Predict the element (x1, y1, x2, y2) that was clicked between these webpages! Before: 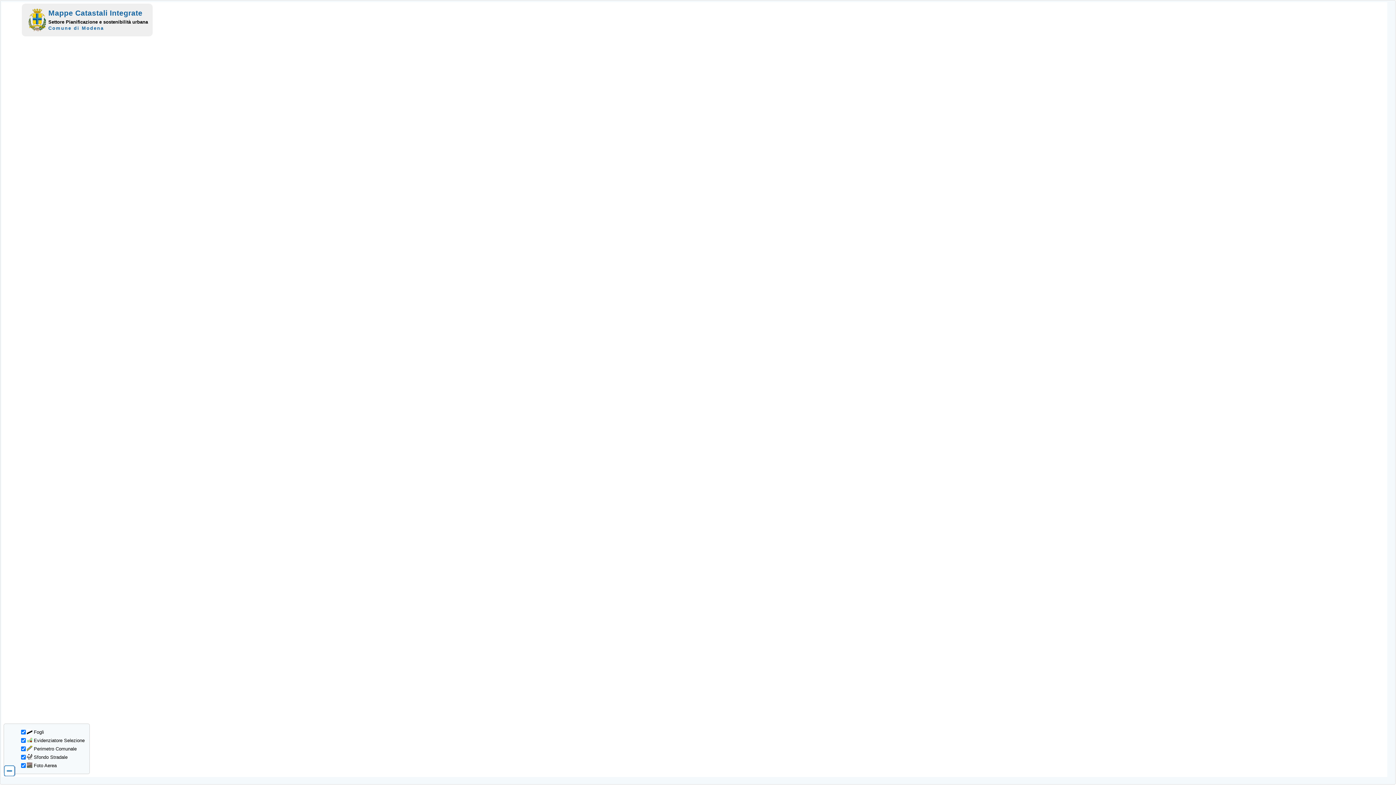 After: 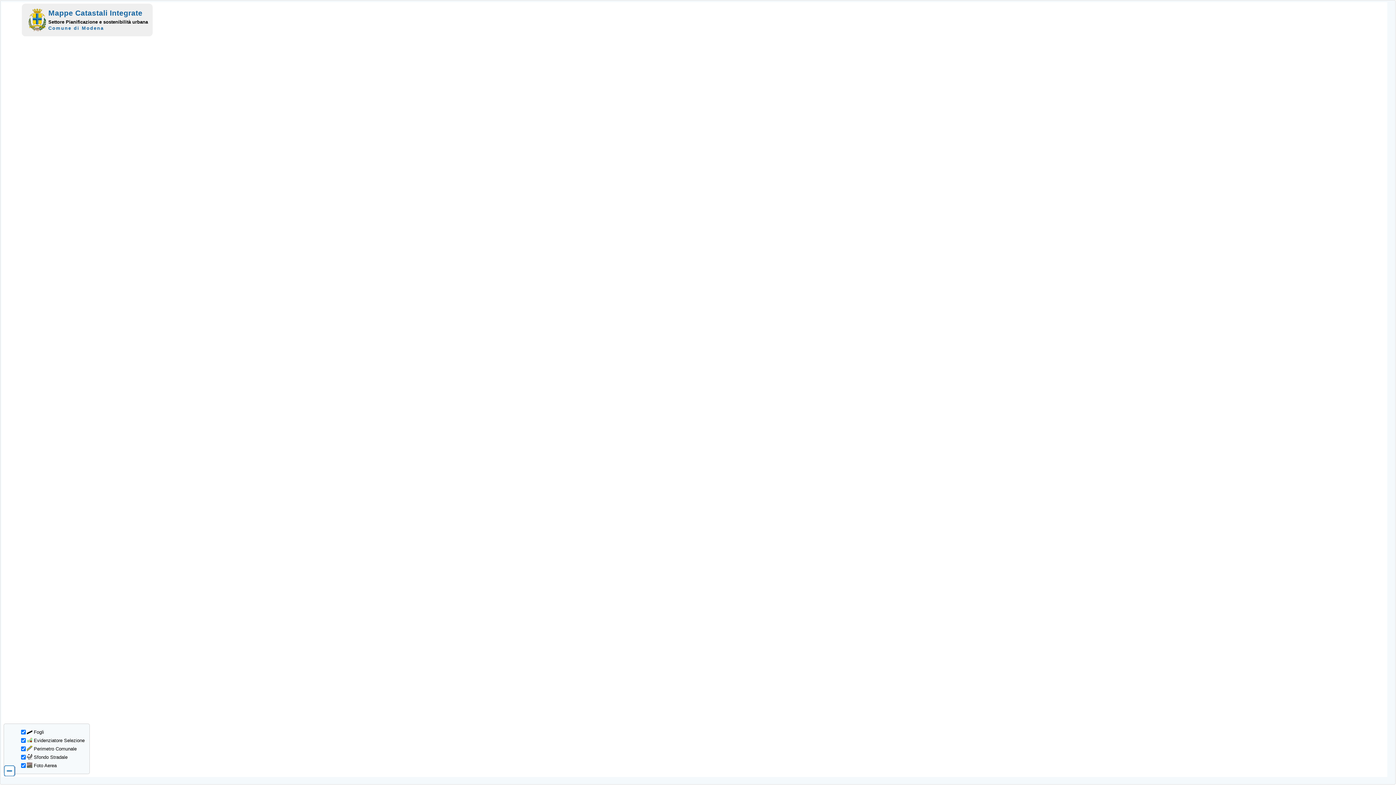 Action: label: Mappe Catastali Integrate bbox: (48, 8, 142, 17)